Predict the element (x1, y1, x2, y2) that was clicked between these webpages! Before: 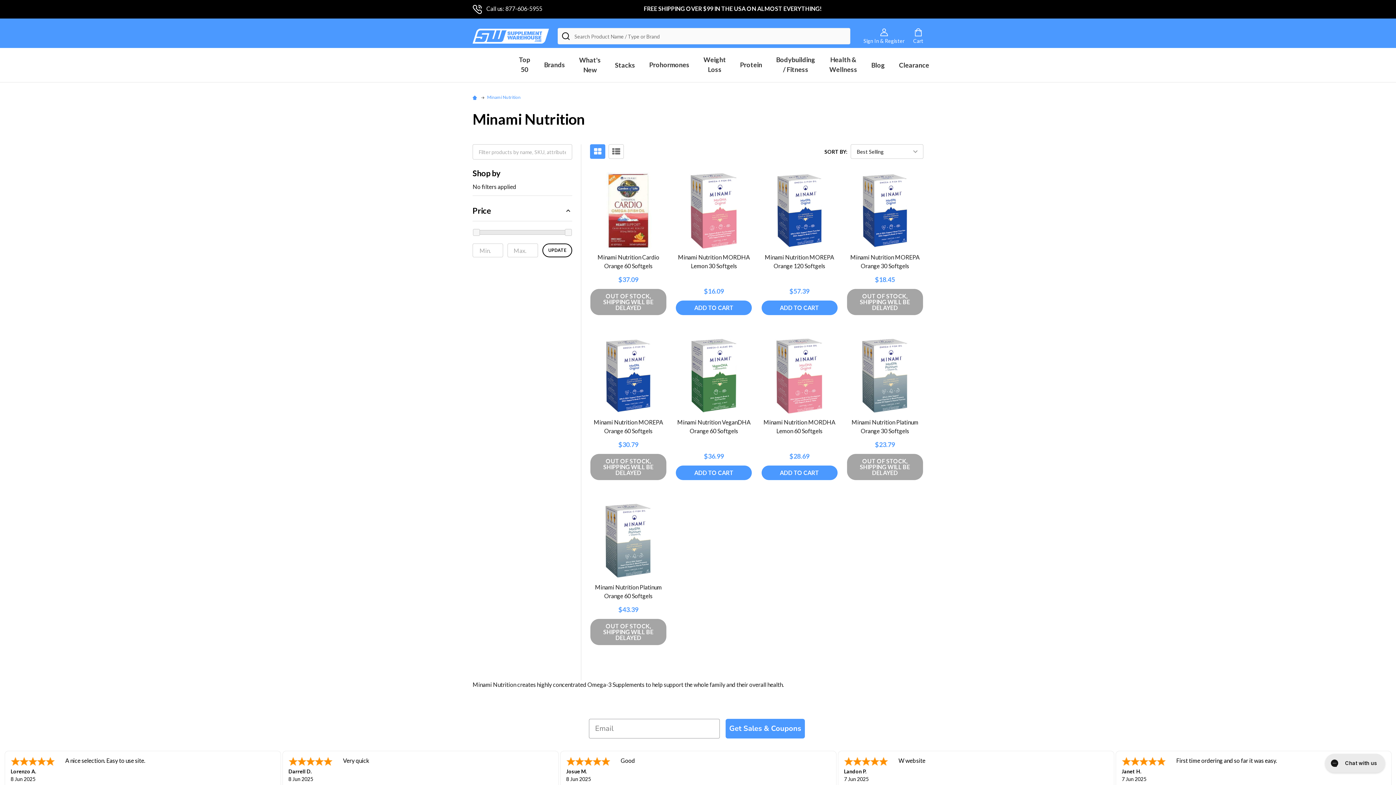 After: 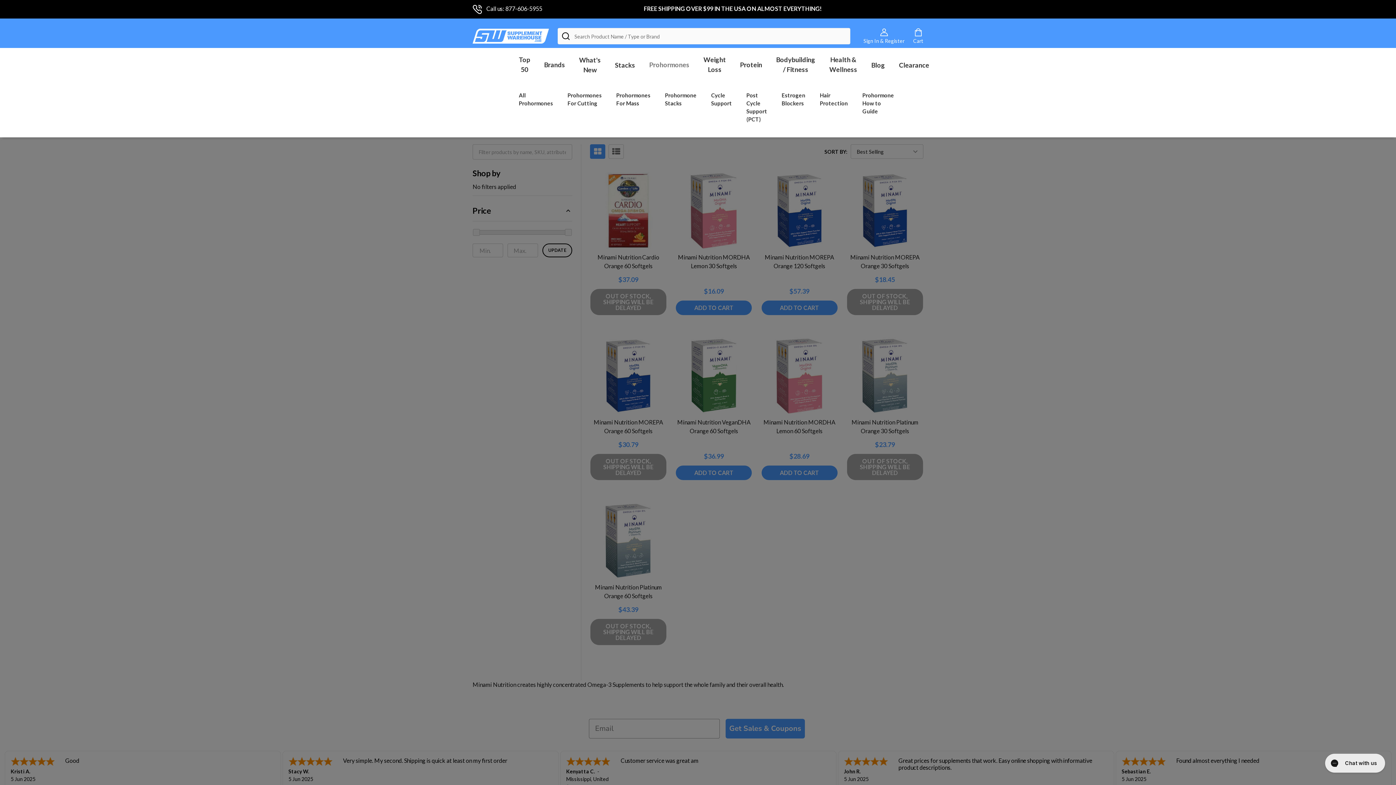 Action: bbox: (665, 76, 673, 77) label: submenu toggle